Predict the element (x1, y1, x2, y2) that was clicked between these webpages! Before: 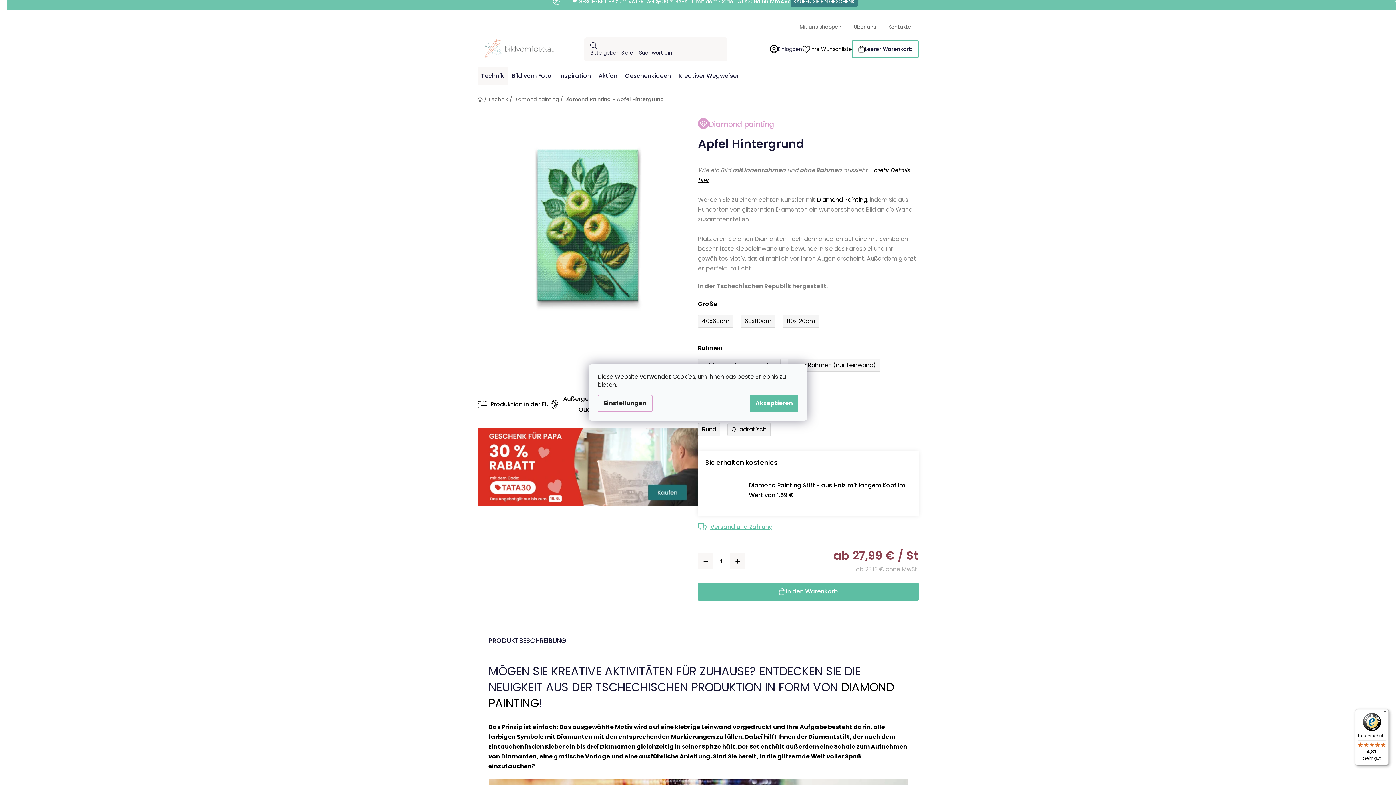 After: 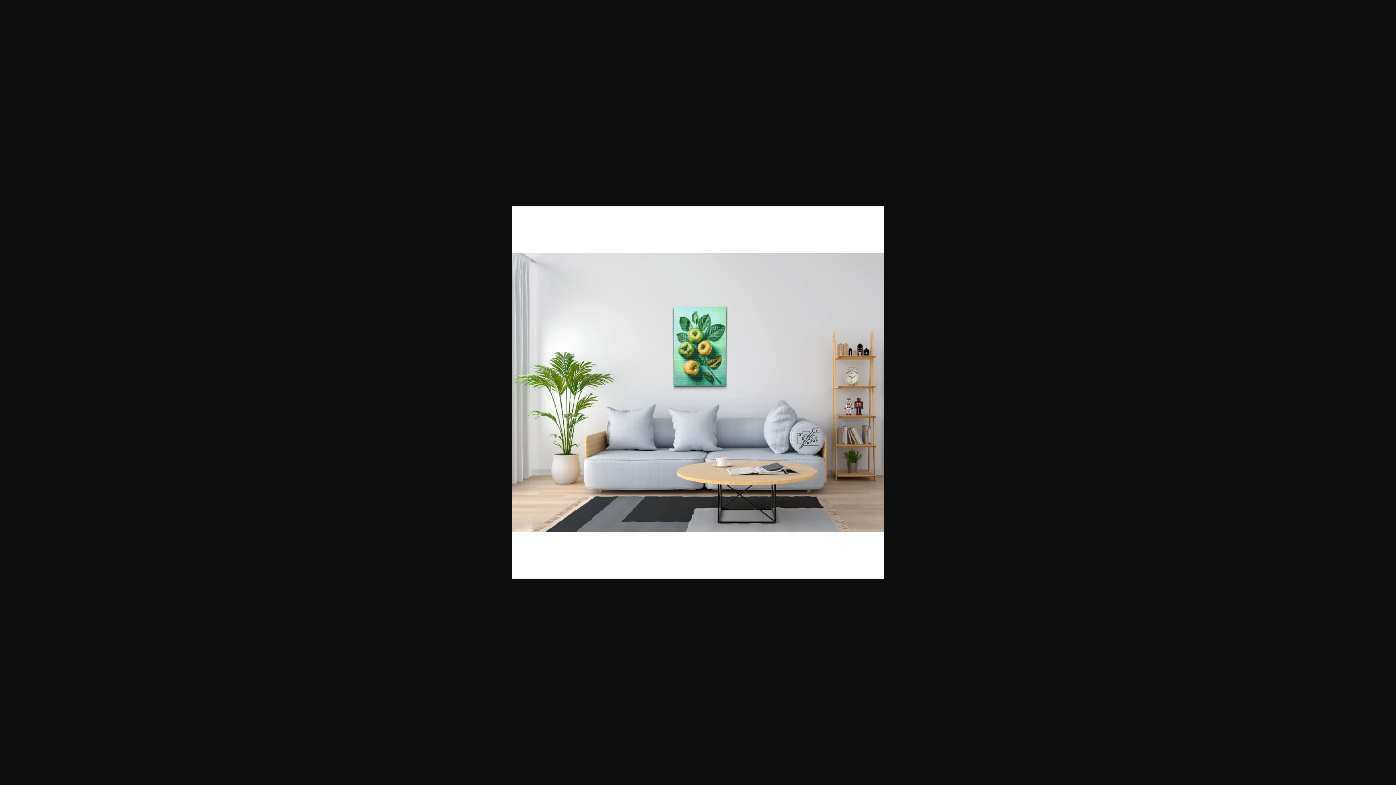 Action: bbox: (521, 346, 565, 382)